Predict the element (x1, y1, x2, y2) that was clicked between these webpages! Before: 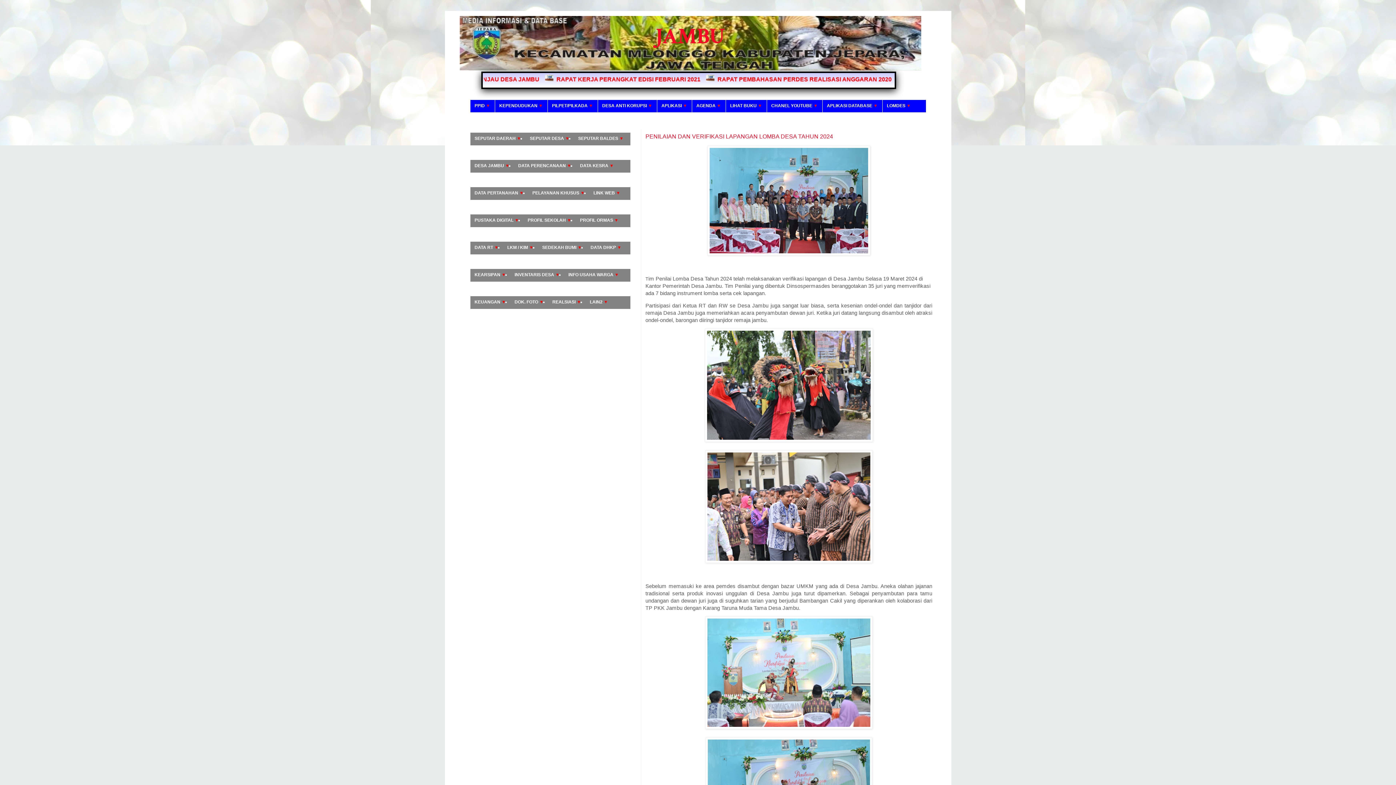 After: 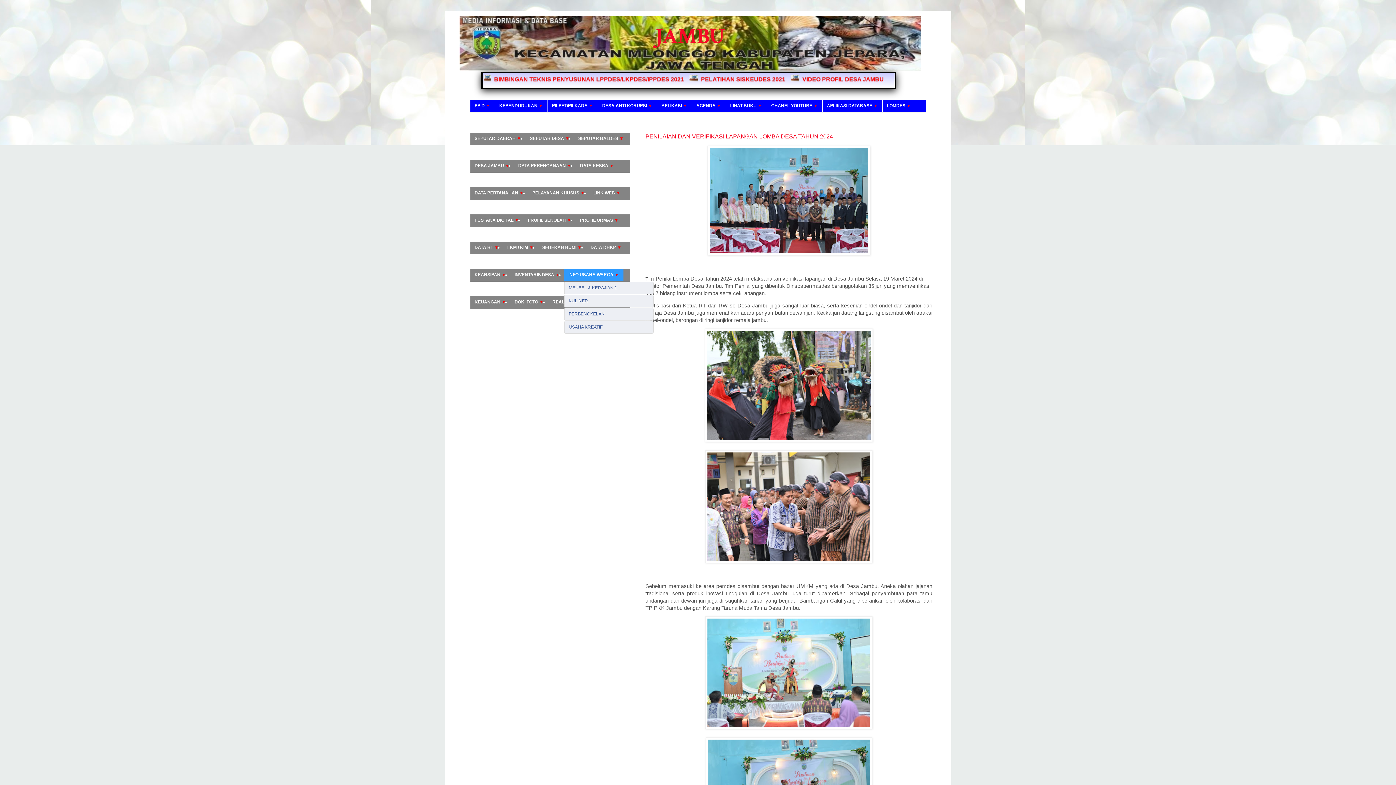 Action: label: INFO USAHA WARGA ▼ bbox: (564, 269, 623, 281)